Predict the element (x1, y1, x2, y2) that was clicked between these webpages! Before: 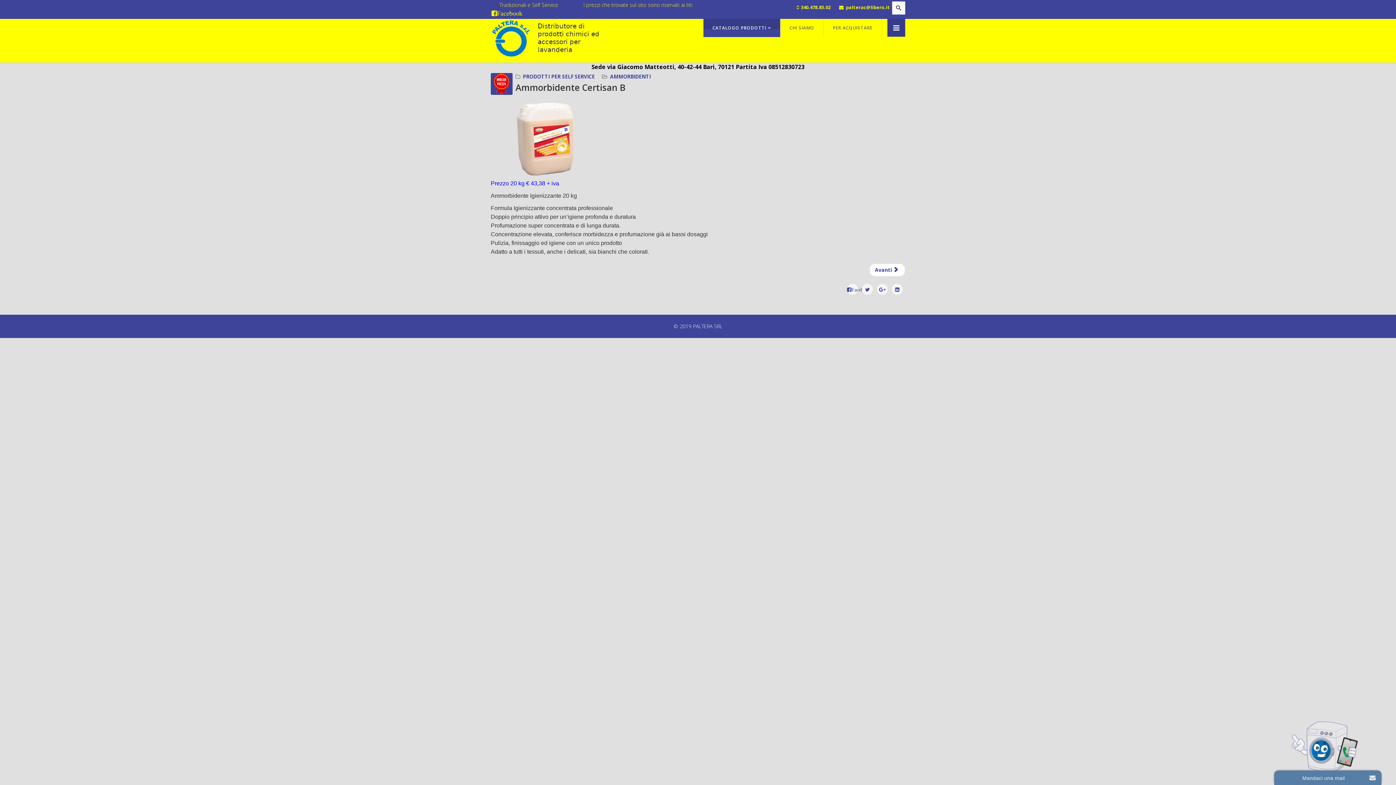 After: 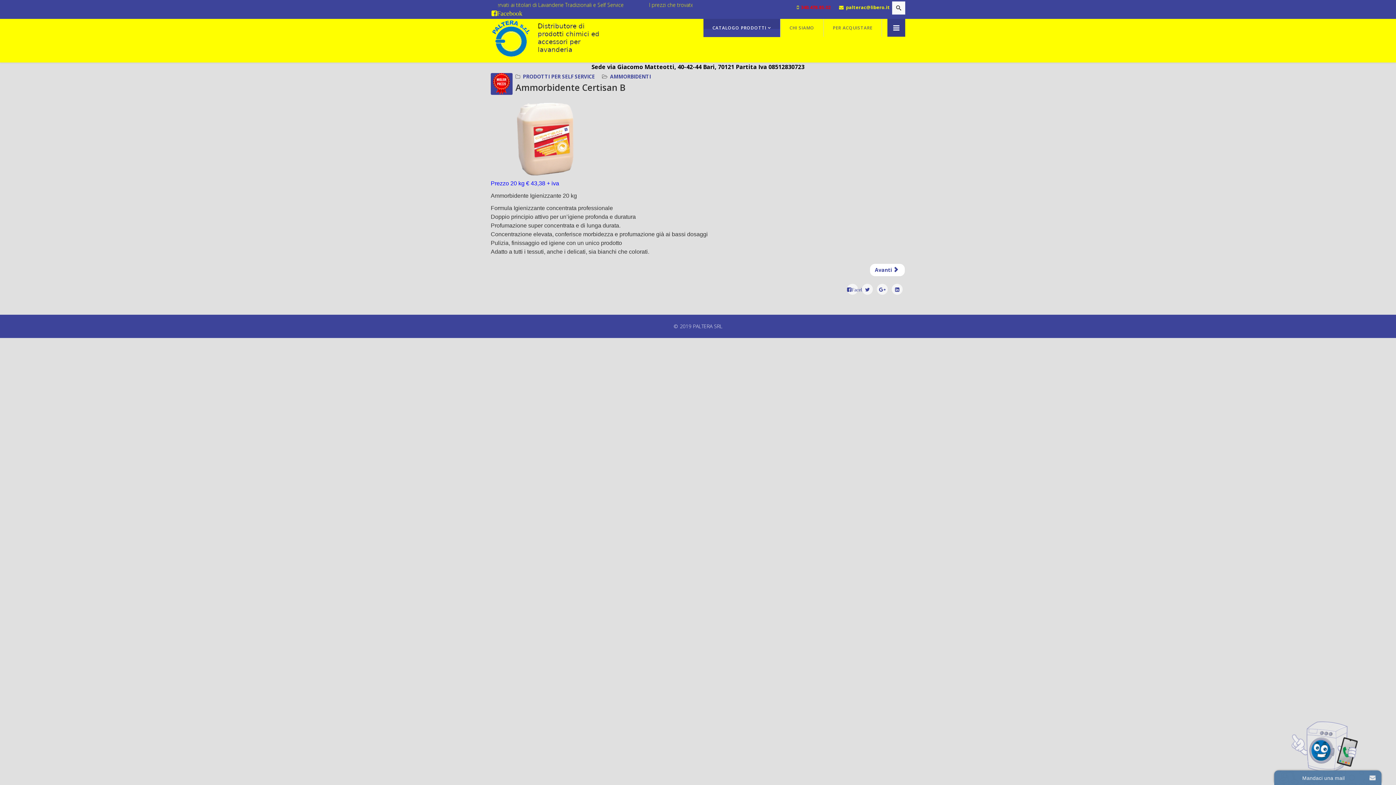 Action: label: 340.478.85.02 bbox: (801, 4, 830, 10)